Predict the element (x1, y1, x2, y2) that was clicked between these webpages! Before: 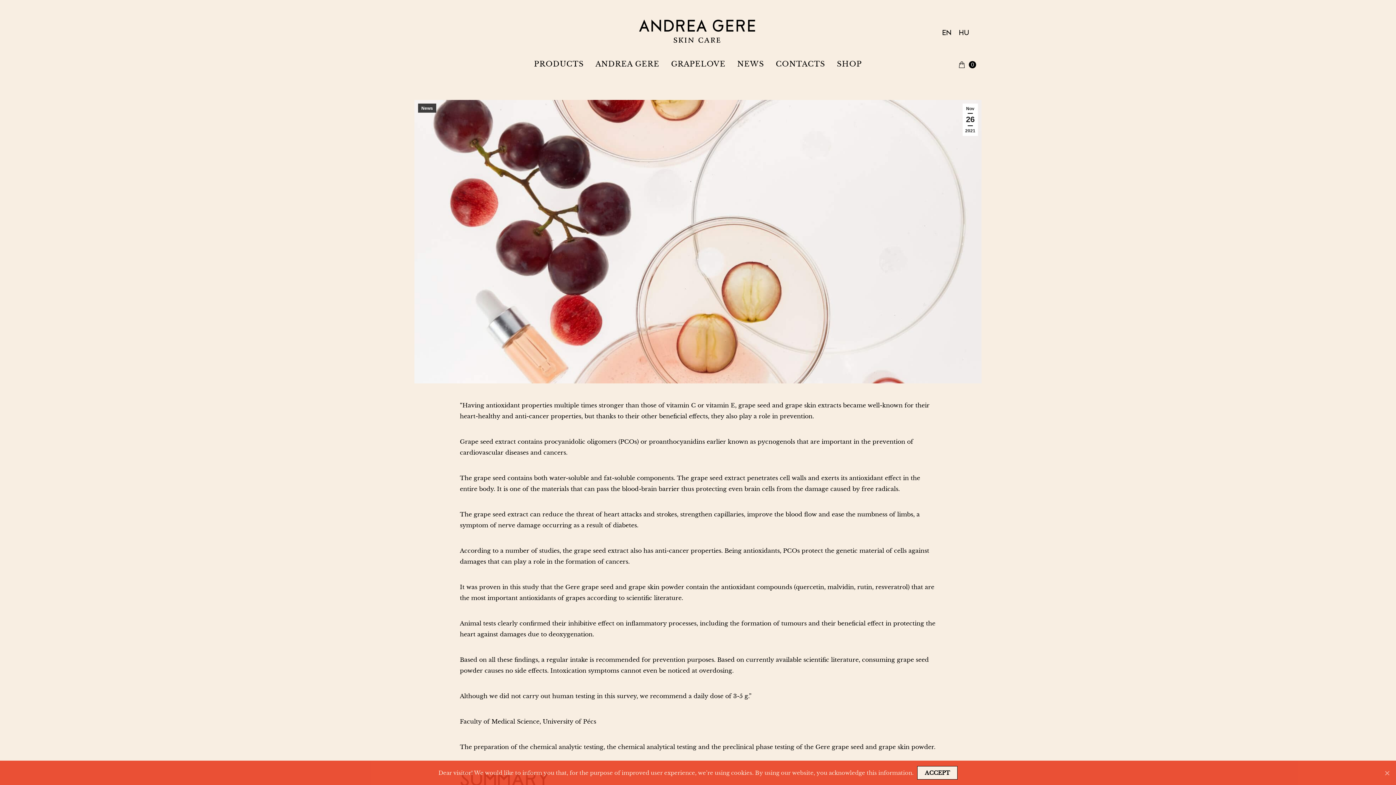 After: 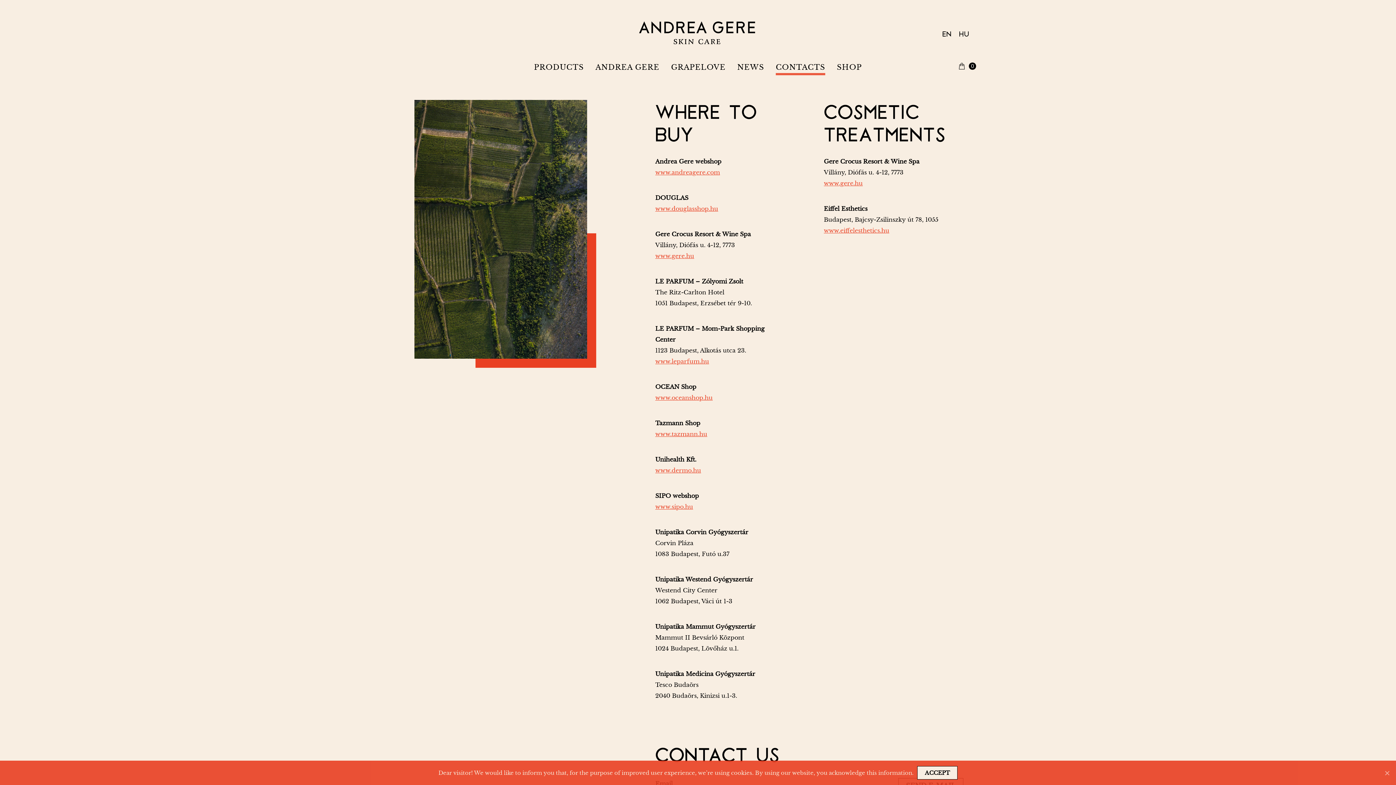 Action: bbox: (774, 58, 826, 69) label: CONTACTS